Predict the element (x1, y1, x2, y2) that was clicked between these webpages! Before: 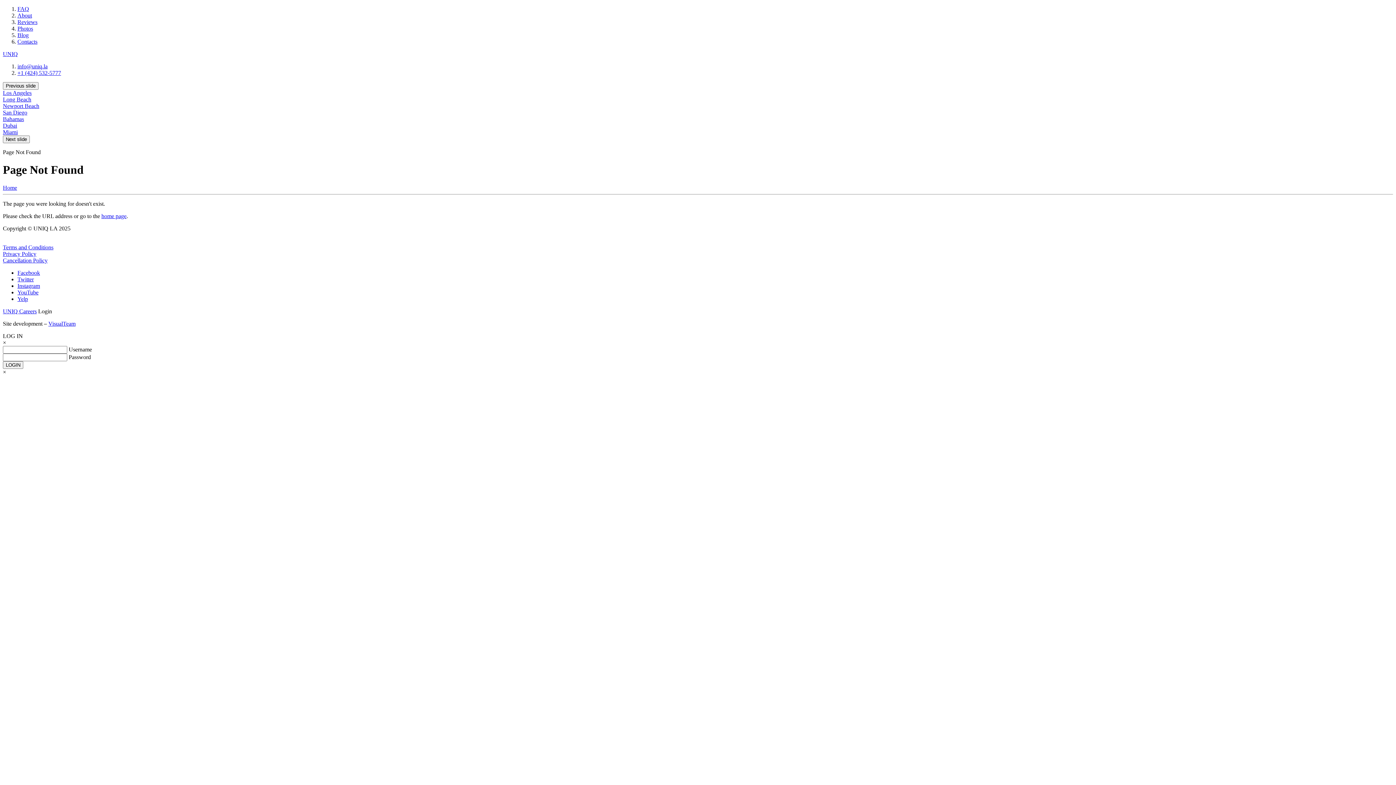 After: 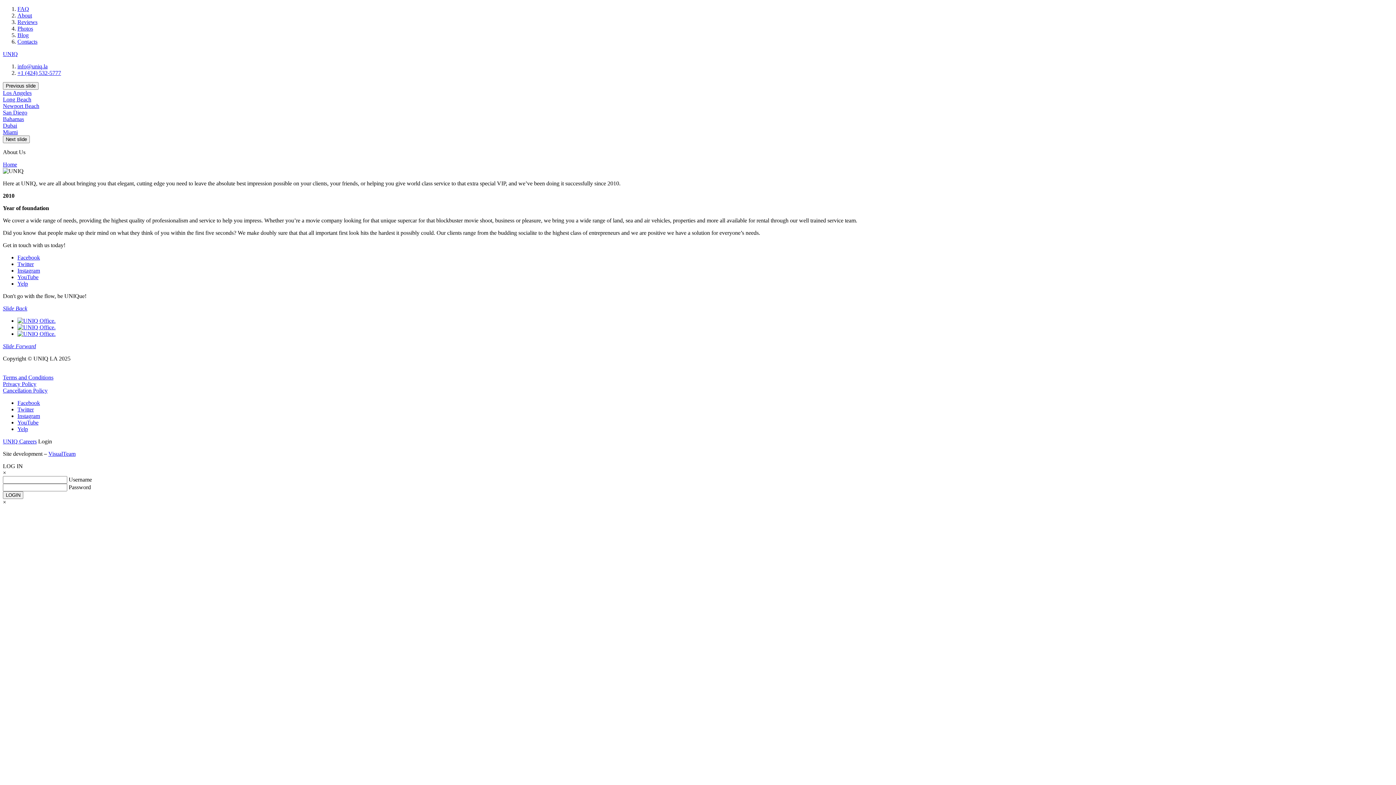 Action: bbox: (17, 12, 32, 18) label: About